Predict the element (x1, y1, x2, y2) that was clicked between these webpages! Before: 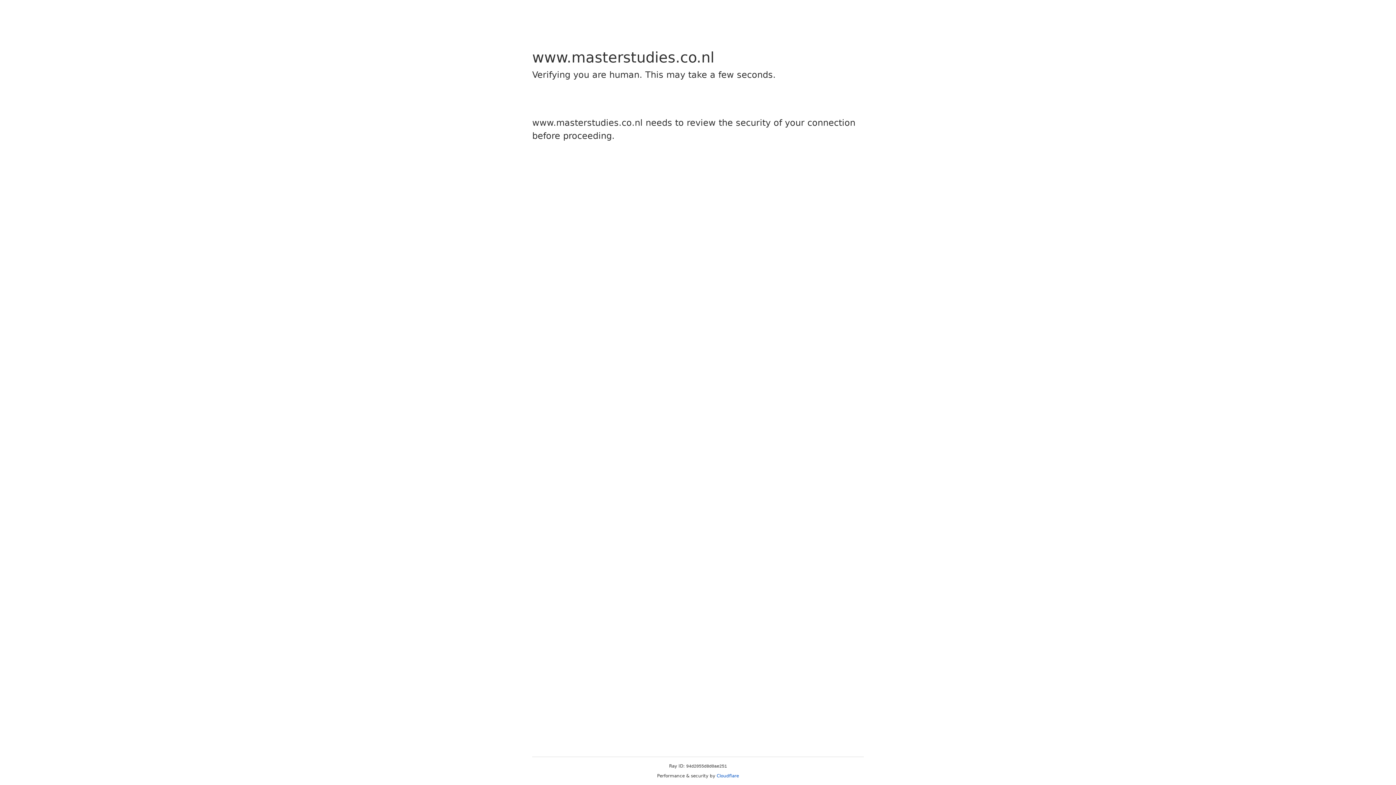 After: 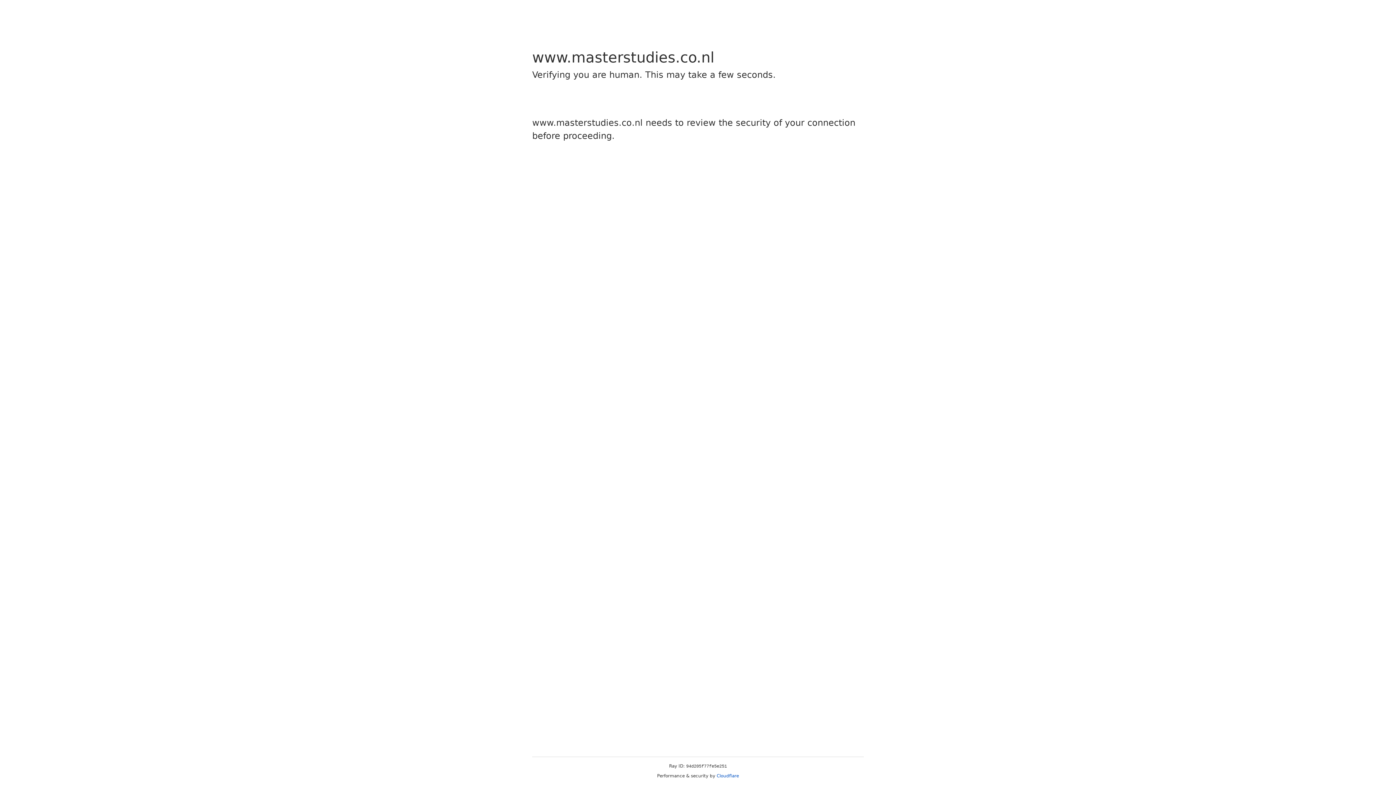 Action: label: Cloudflare bbox: (716, 773, 739, 778)